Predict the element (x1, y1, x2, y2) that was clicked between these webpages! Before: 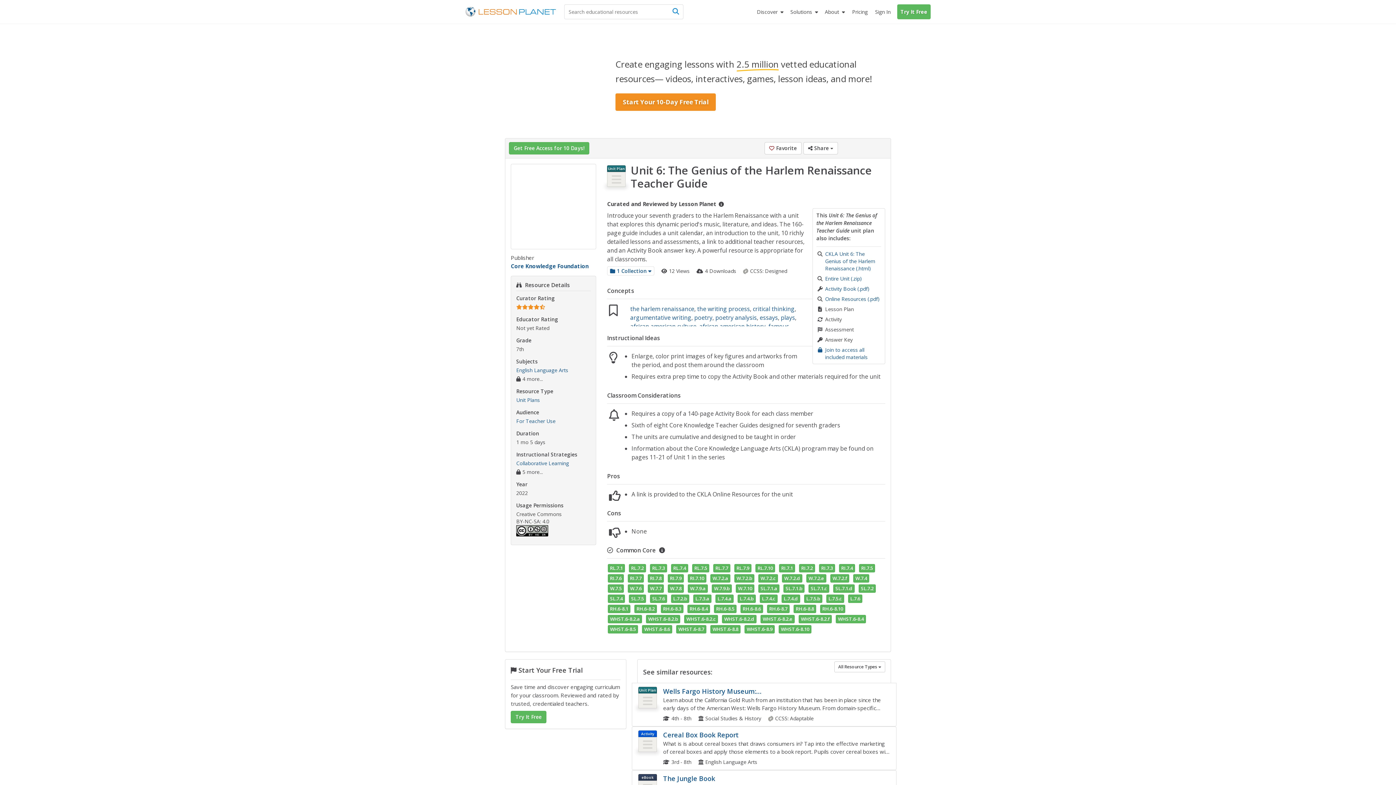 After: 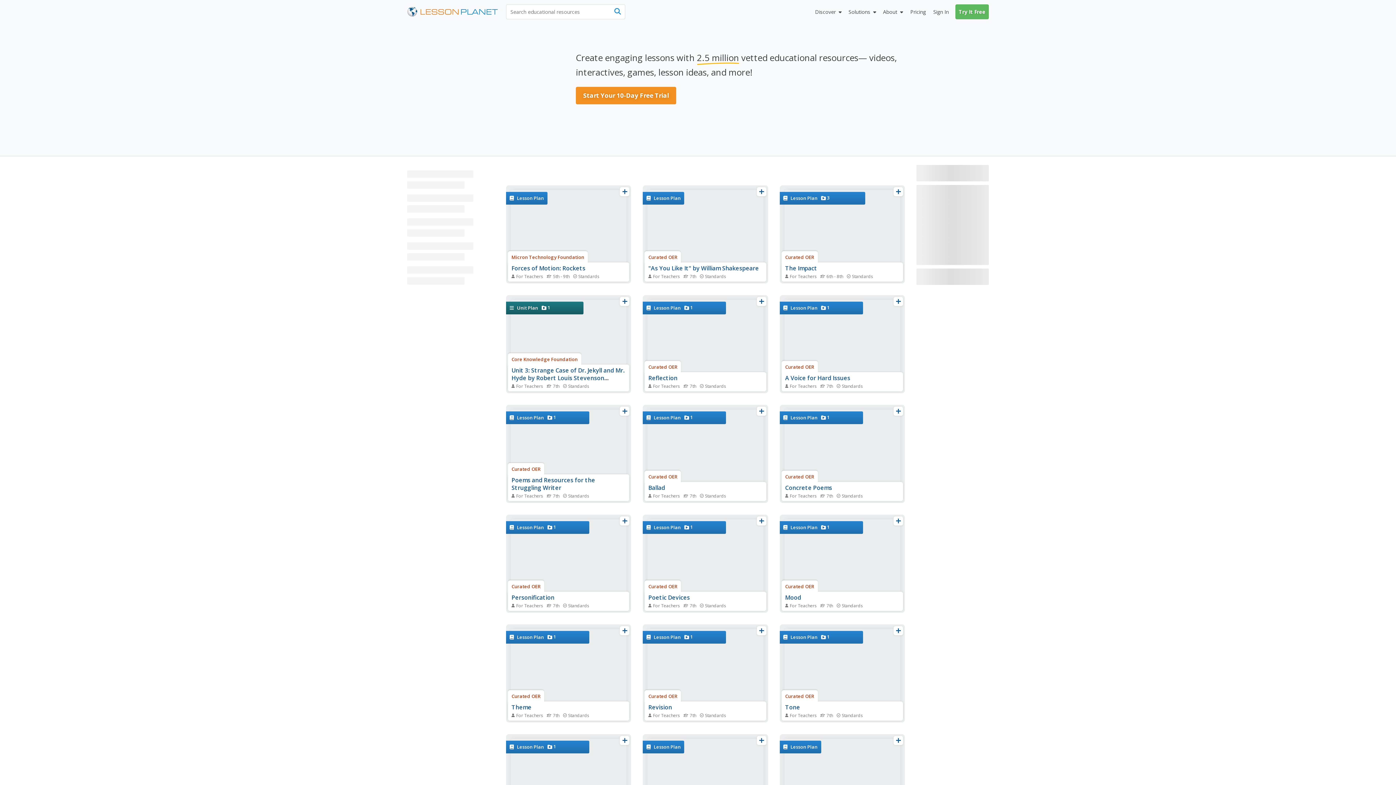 Action: label: SL.7.1.c bbox: (808, 584, 829, 593)